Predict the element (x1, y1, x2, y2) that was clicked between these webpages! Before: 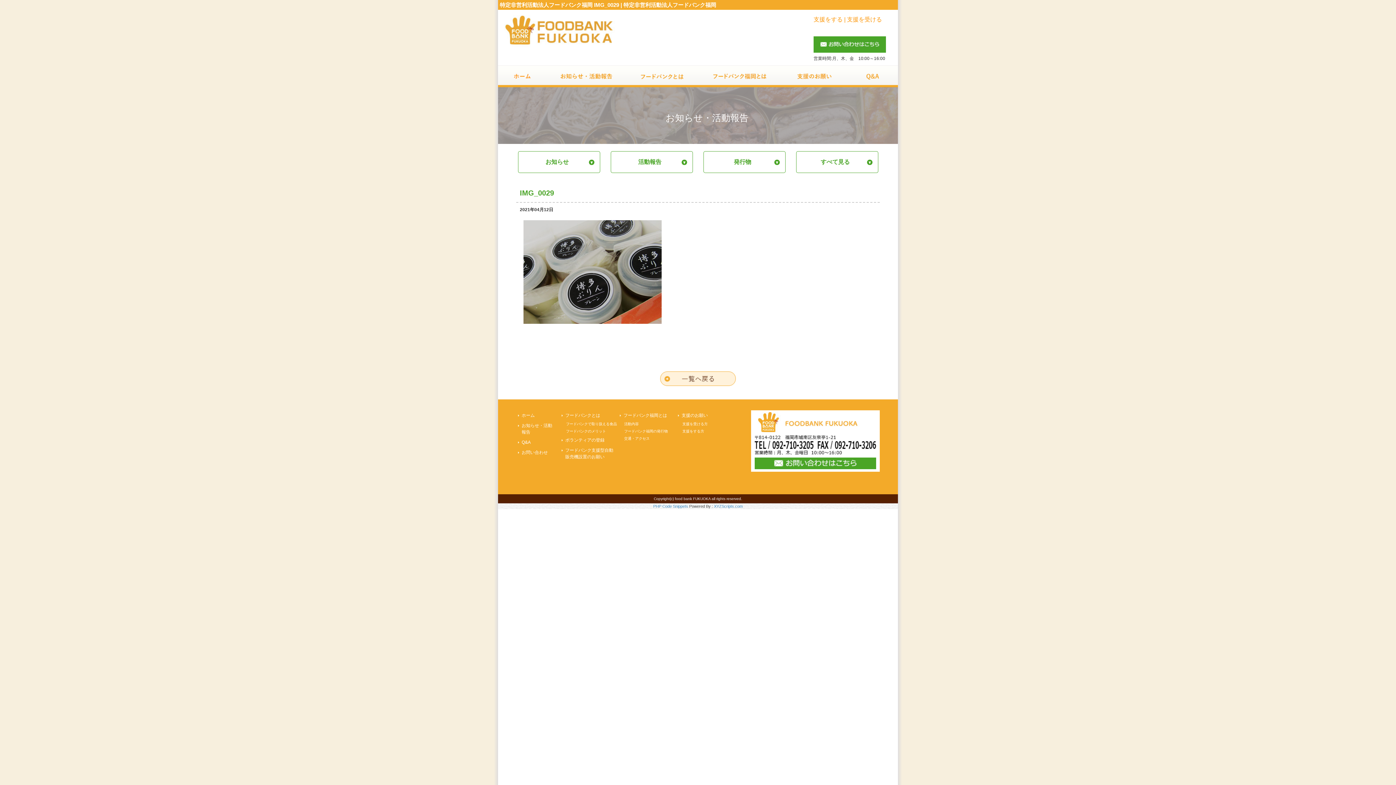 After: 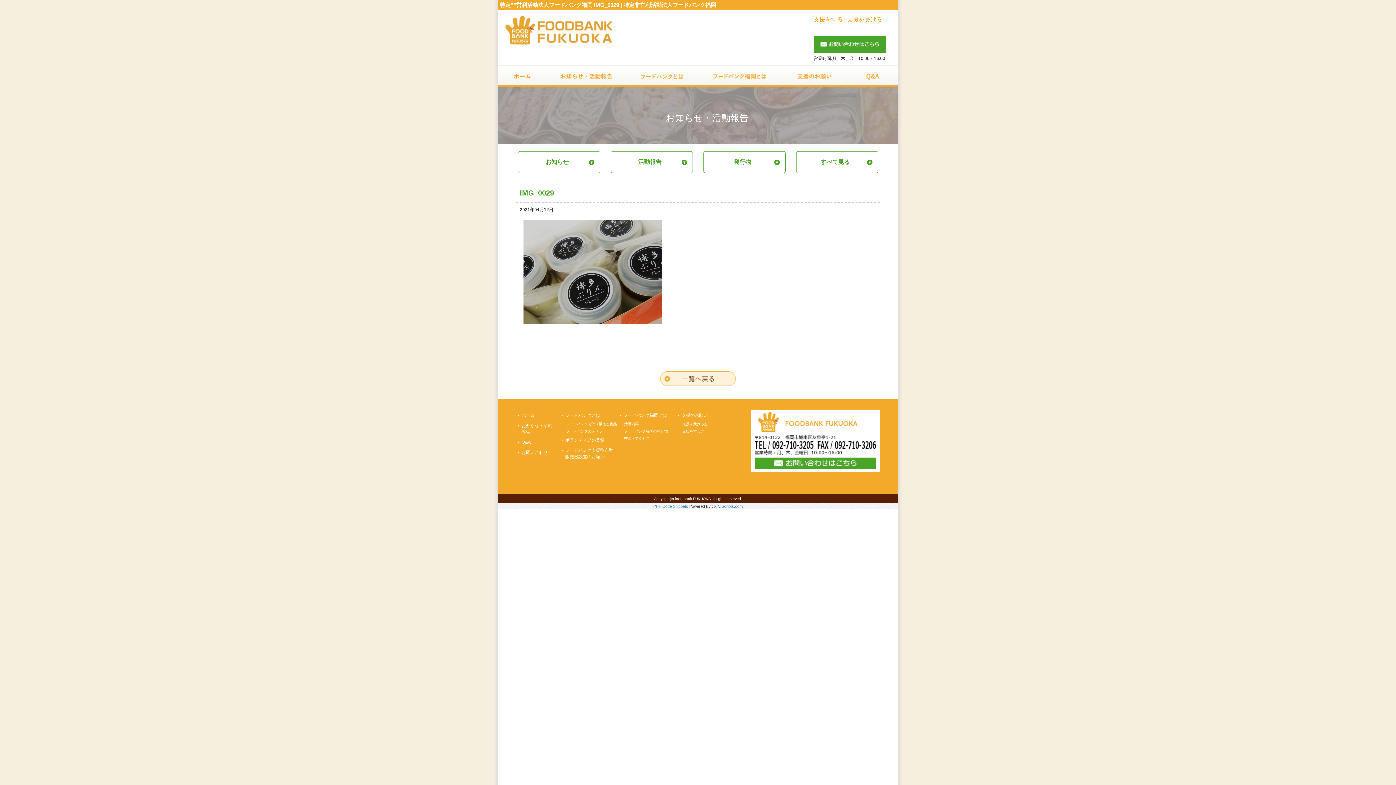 Action: label: XYZScripts.com bbox: (714, 504, 742, 508)